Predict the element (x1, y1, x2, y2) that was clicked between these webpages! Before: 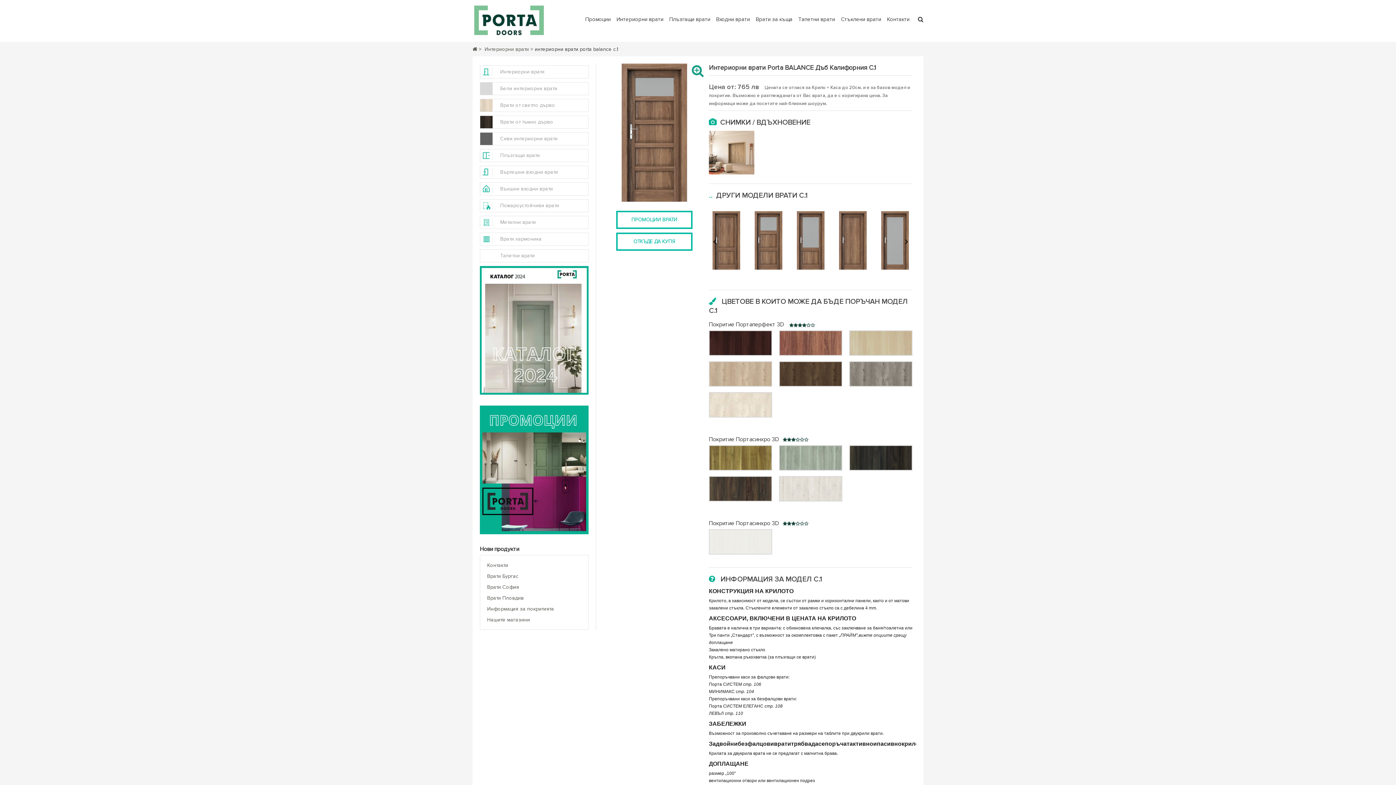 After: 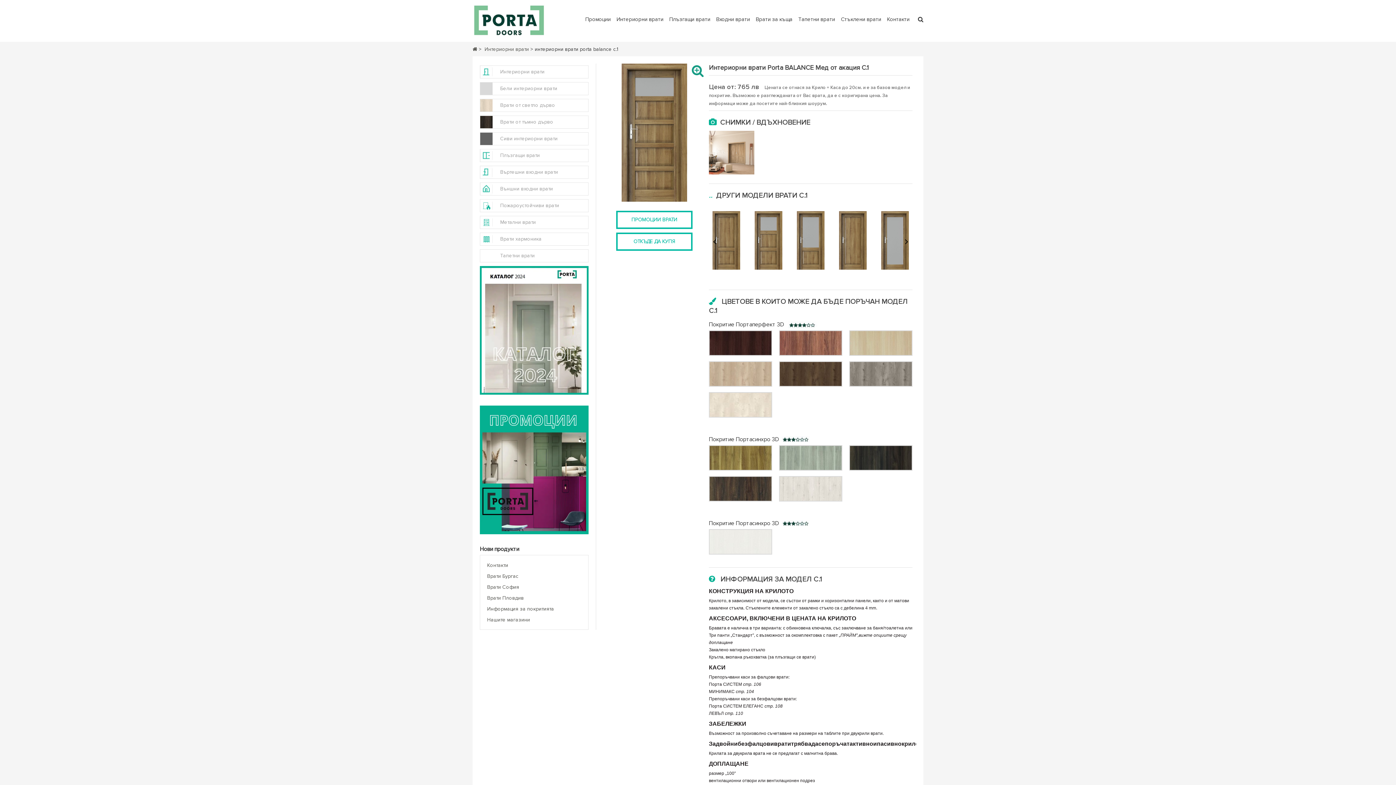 Action: bbox: (709, 445, 772, 470)